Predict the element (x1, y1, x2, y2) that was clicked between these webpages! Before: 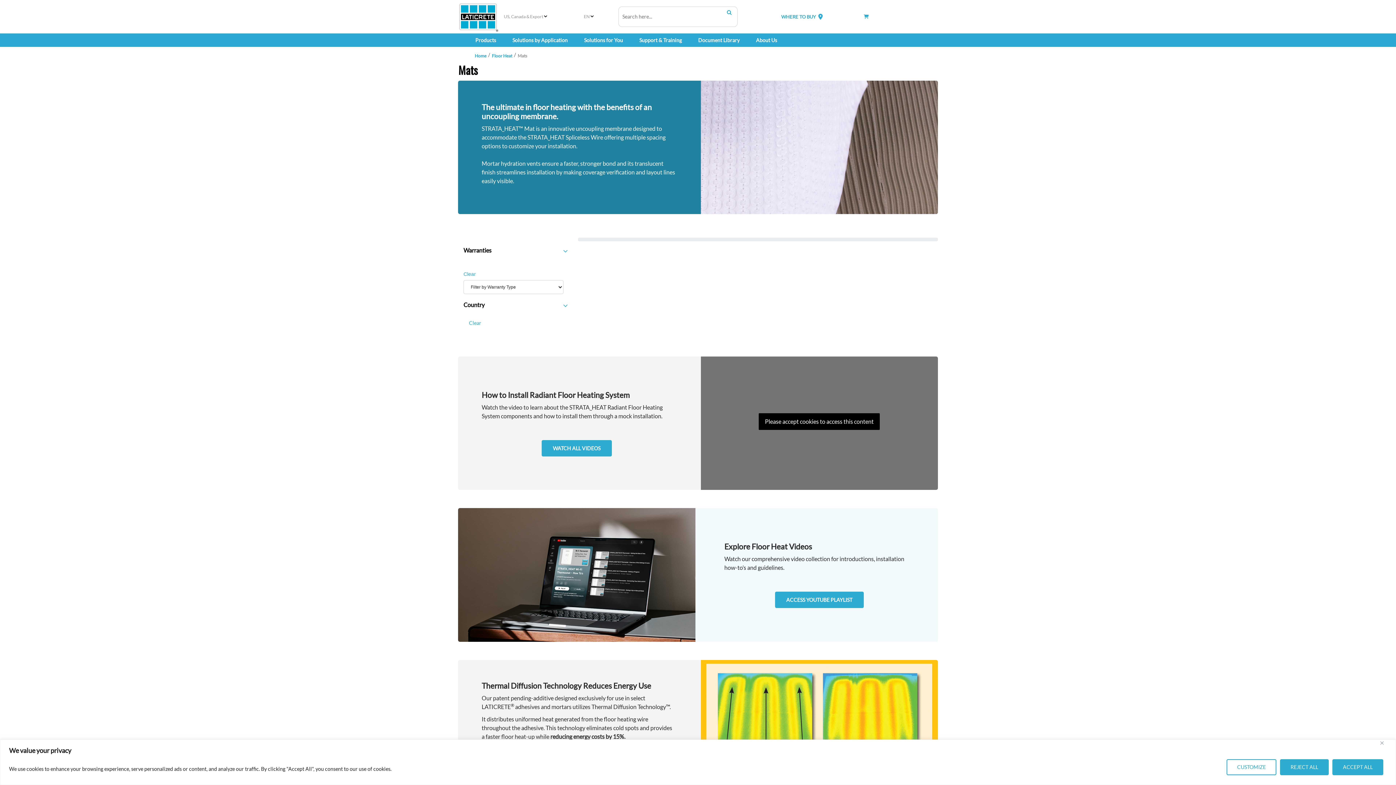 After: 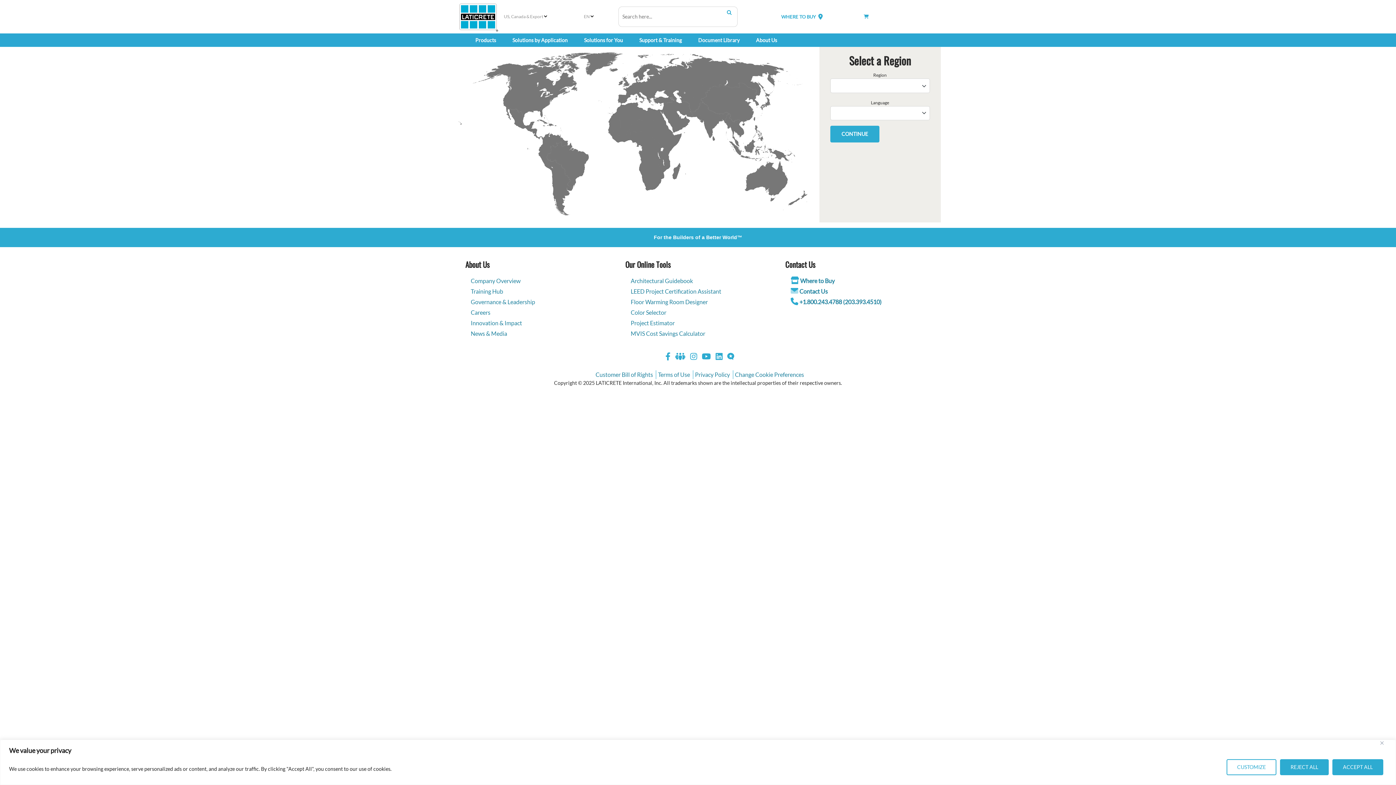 Action: bbox: (458, 2, 498, 31)